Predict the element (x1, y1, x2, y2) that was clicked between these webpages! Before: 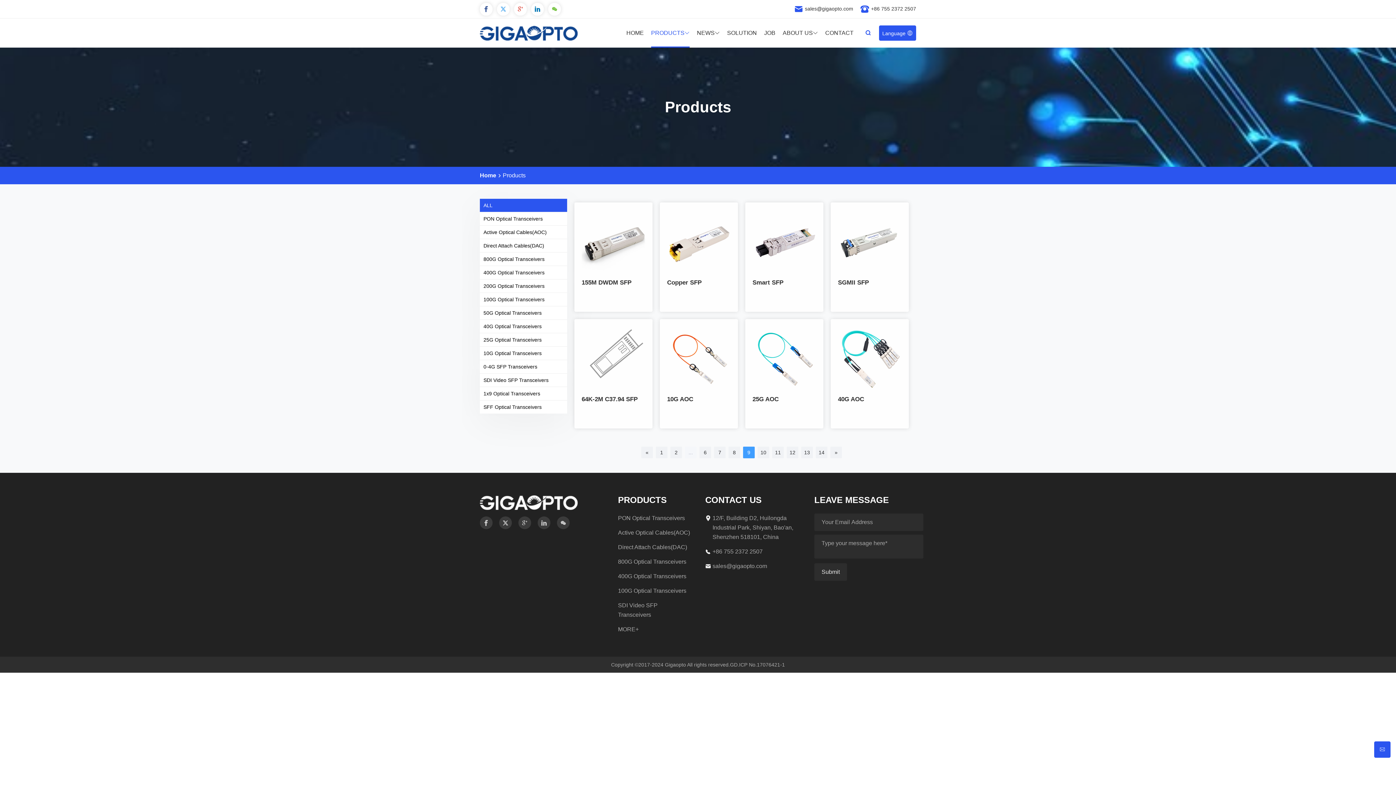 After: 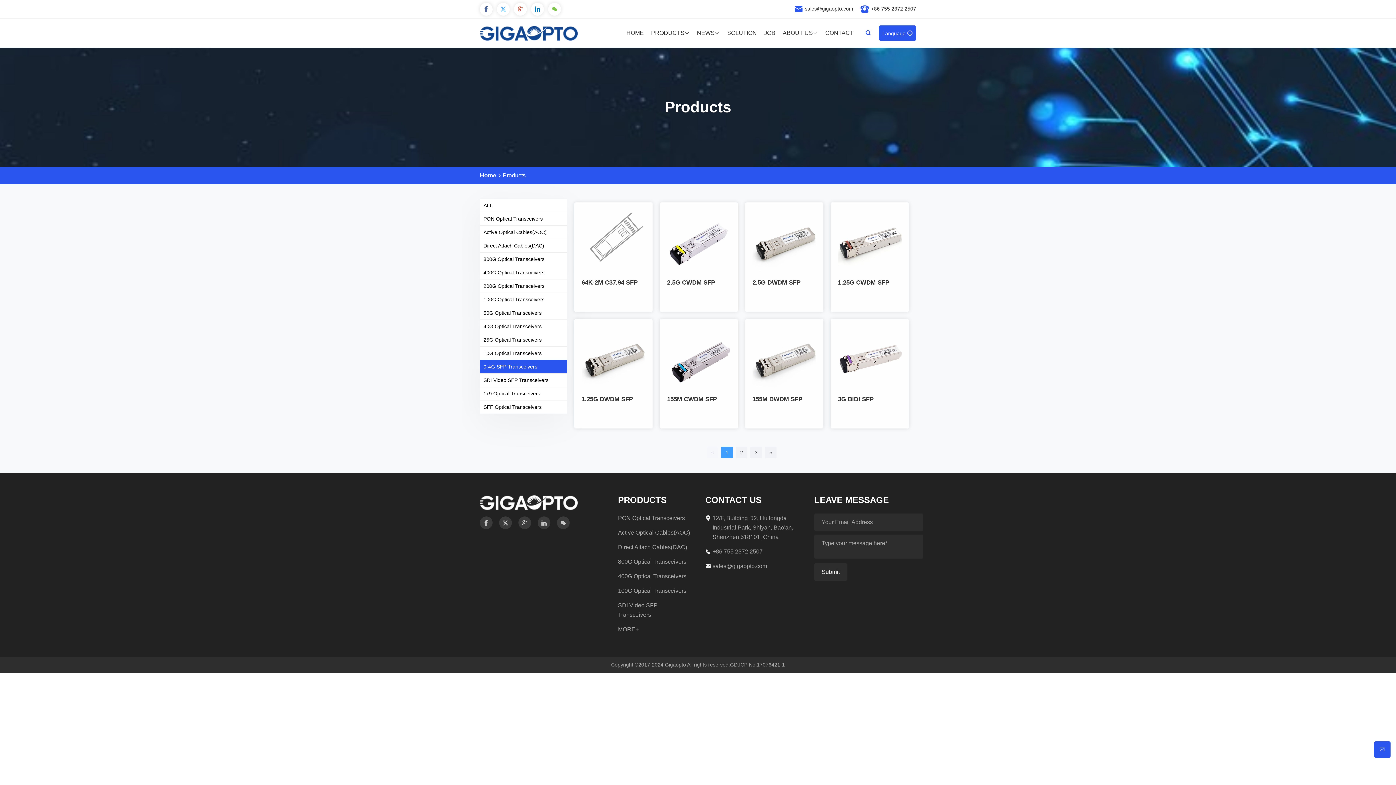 Action: label: 0-4G SFP Transceivers bbox: (480, 360, 554, 373)